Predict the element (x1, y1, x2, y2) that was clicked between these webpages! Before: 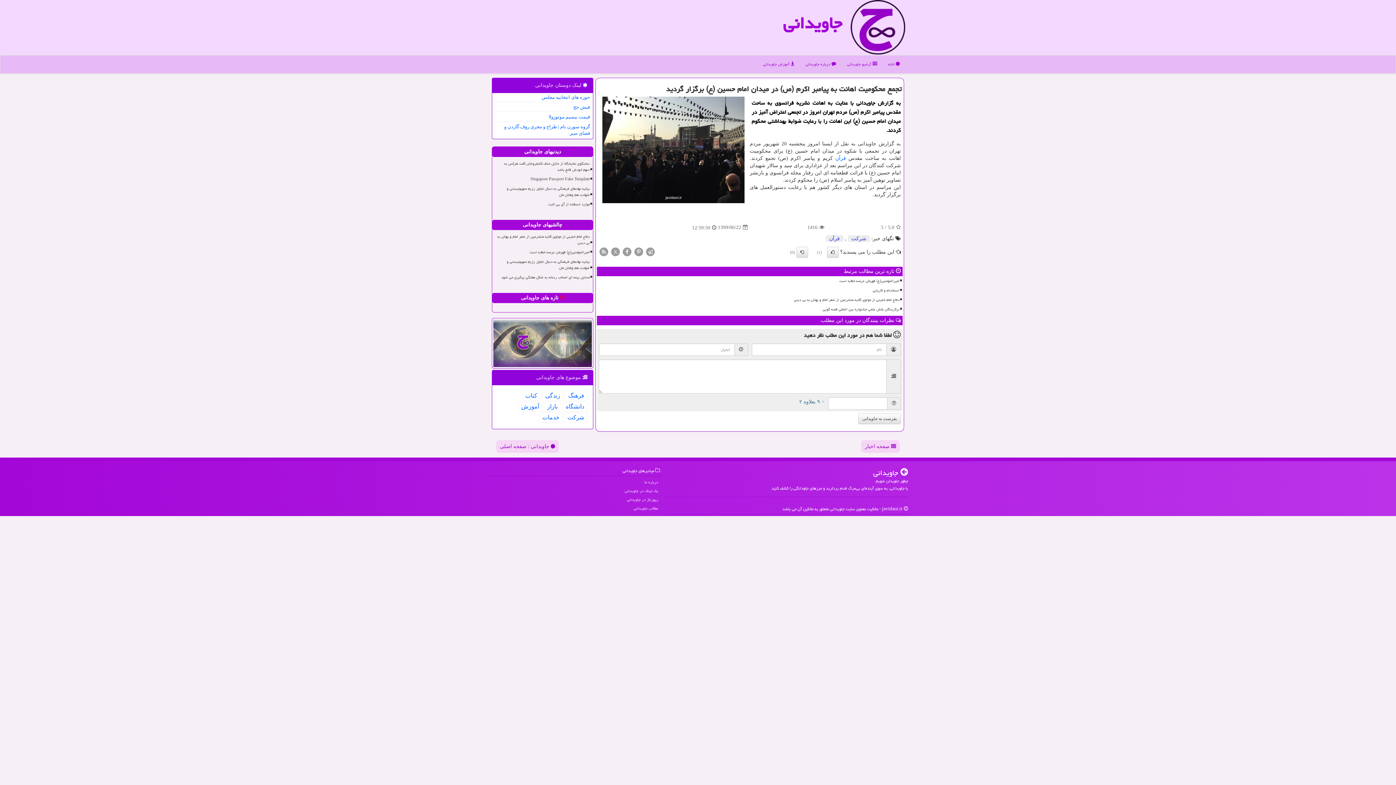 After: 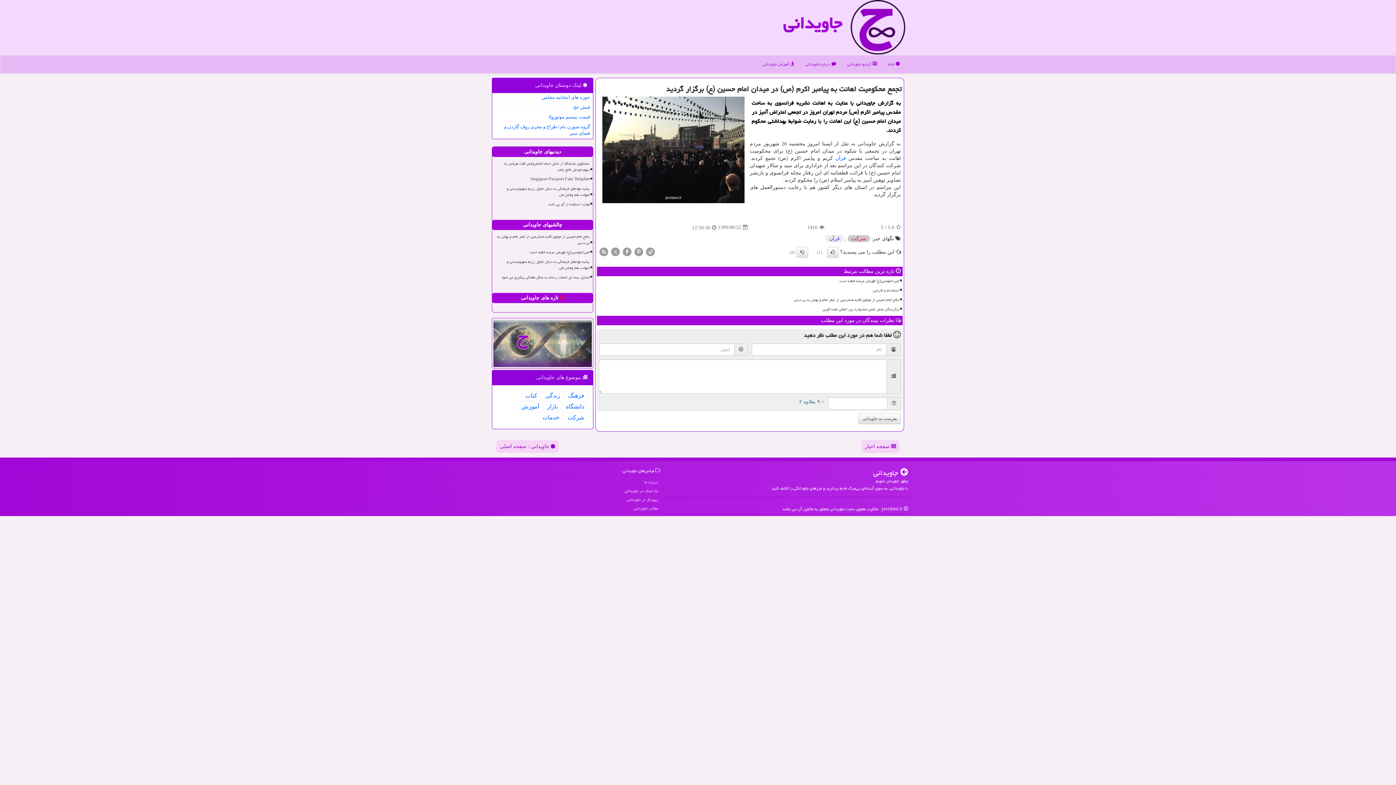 Action: bbox: (848, 235, 870, 242) label: شركت